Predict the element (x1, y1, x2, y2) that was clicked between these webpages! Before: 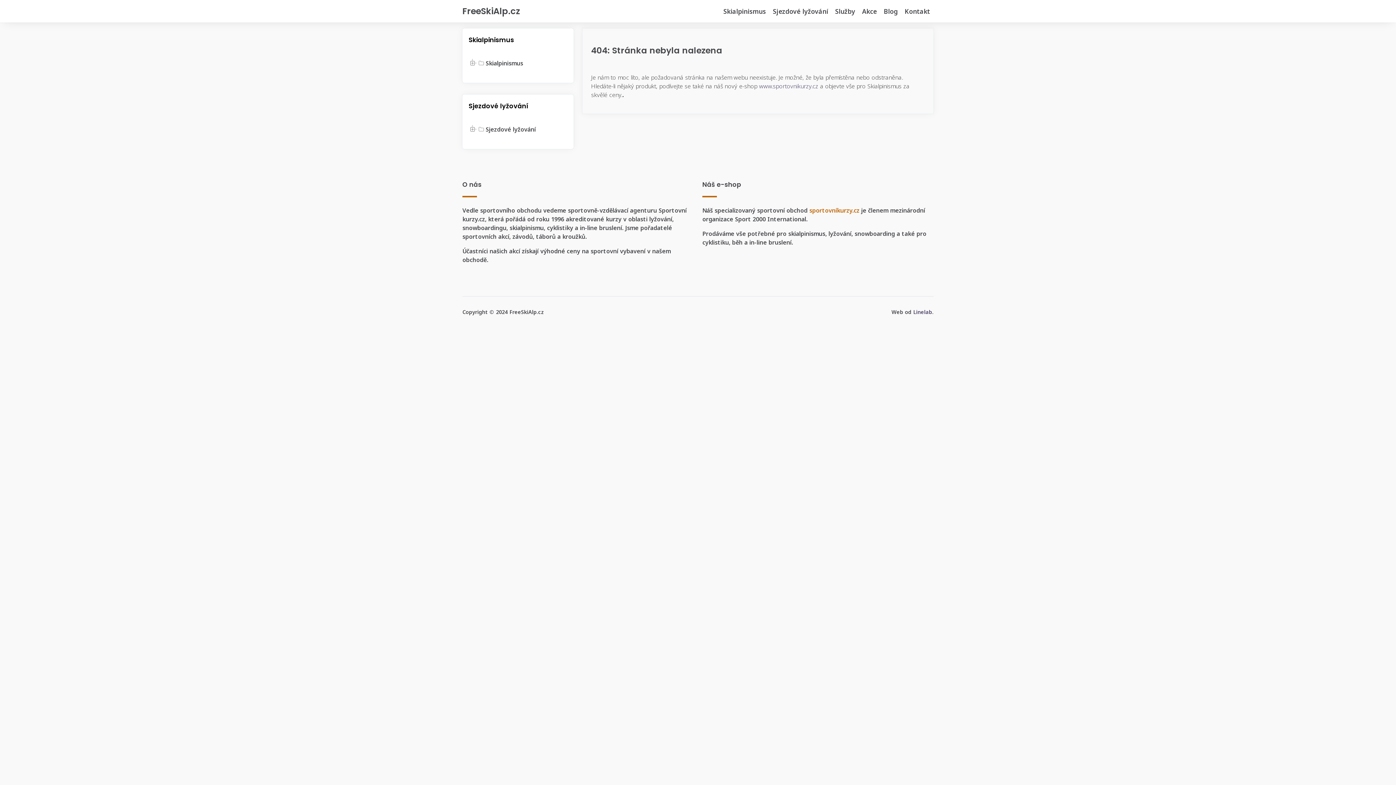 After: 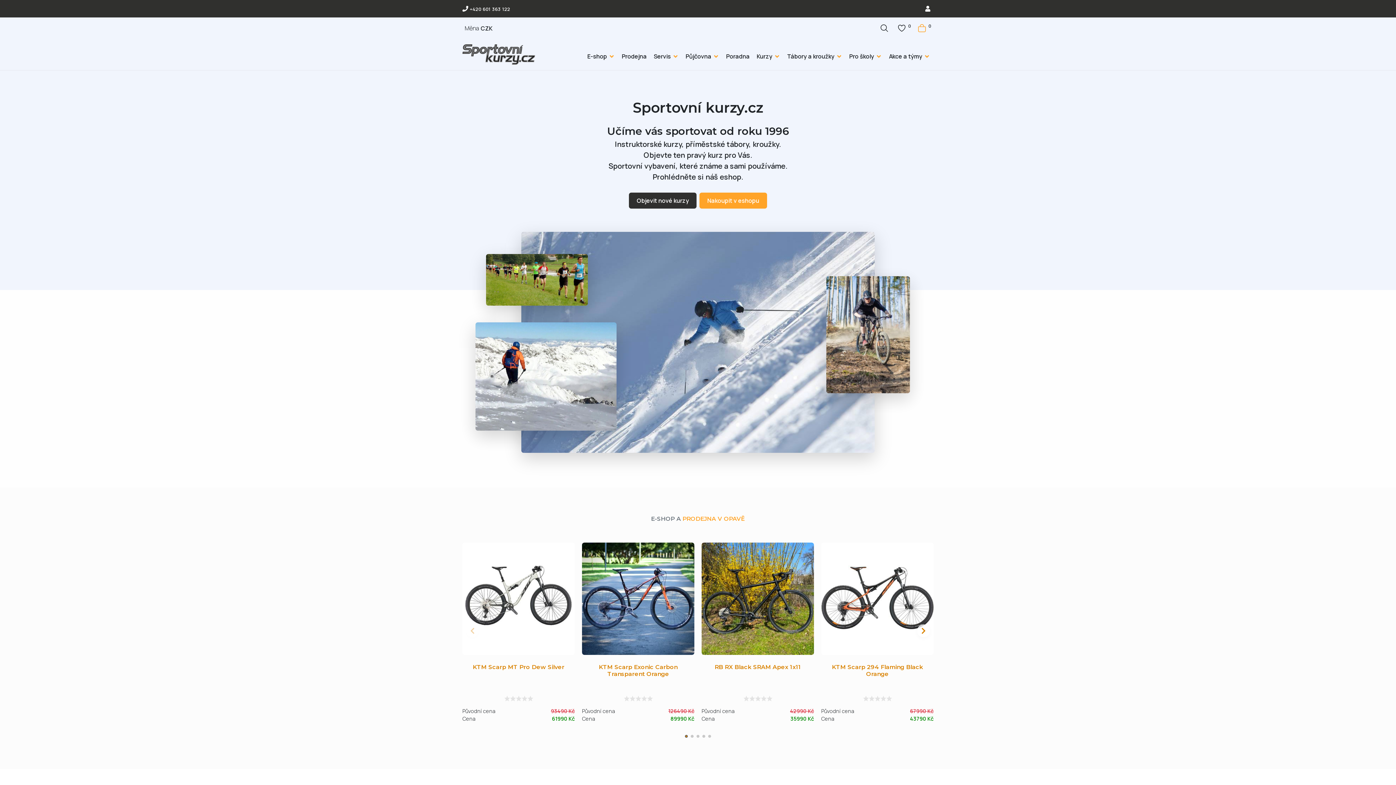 Action: bbox: (759, 82, 818, 90) label: www.sportovnikurzy.cz